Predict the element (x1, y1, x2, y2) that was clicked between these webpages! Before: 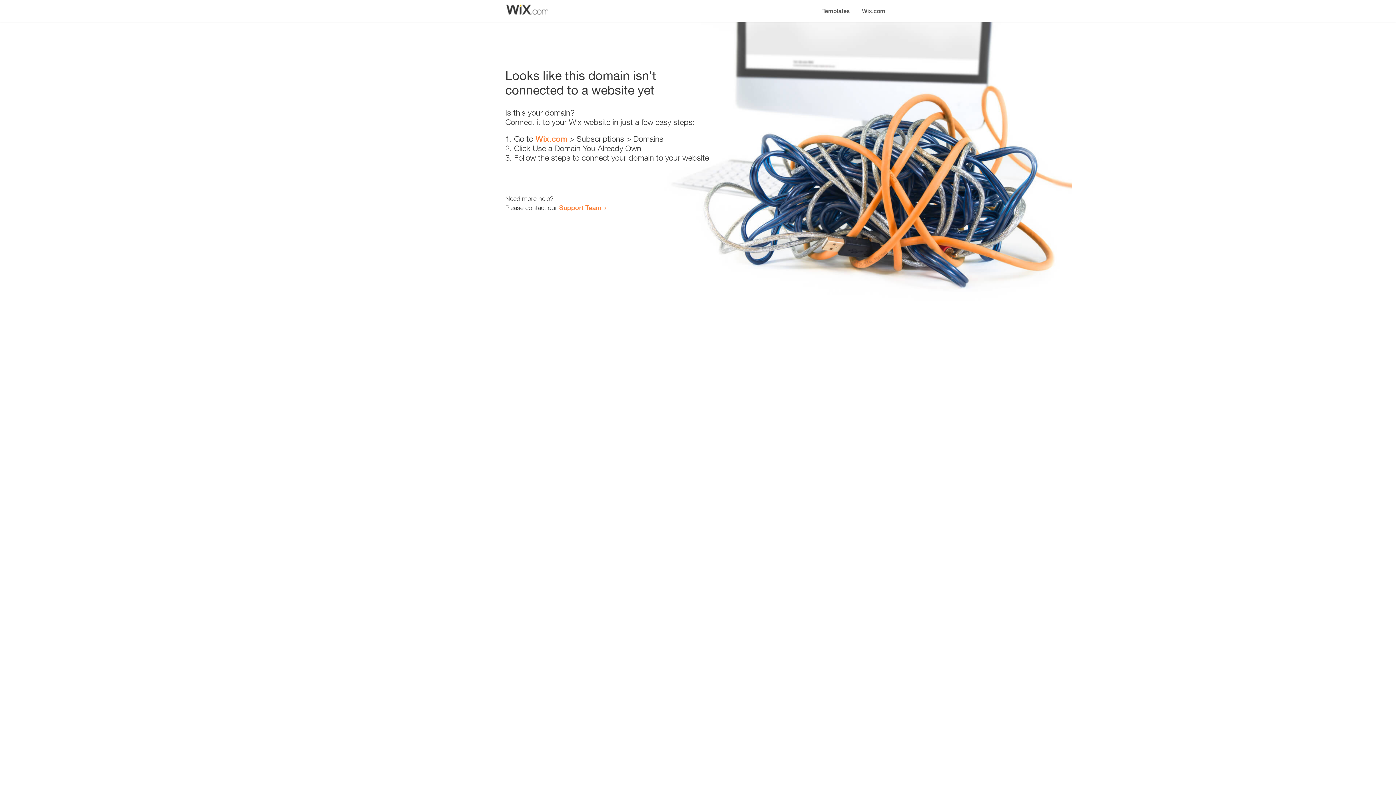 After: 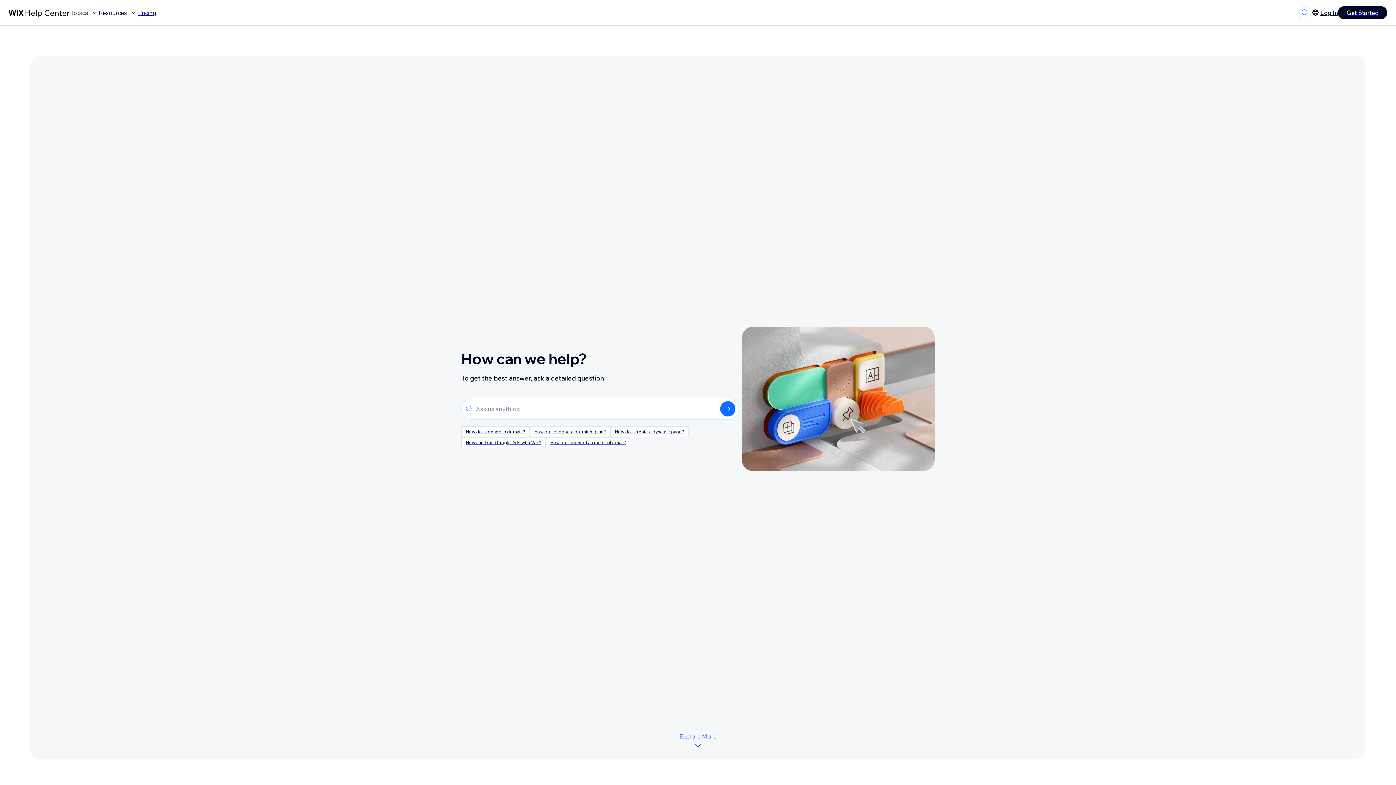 Action: label: Support Team bbox: (559, 203, 601, 211)